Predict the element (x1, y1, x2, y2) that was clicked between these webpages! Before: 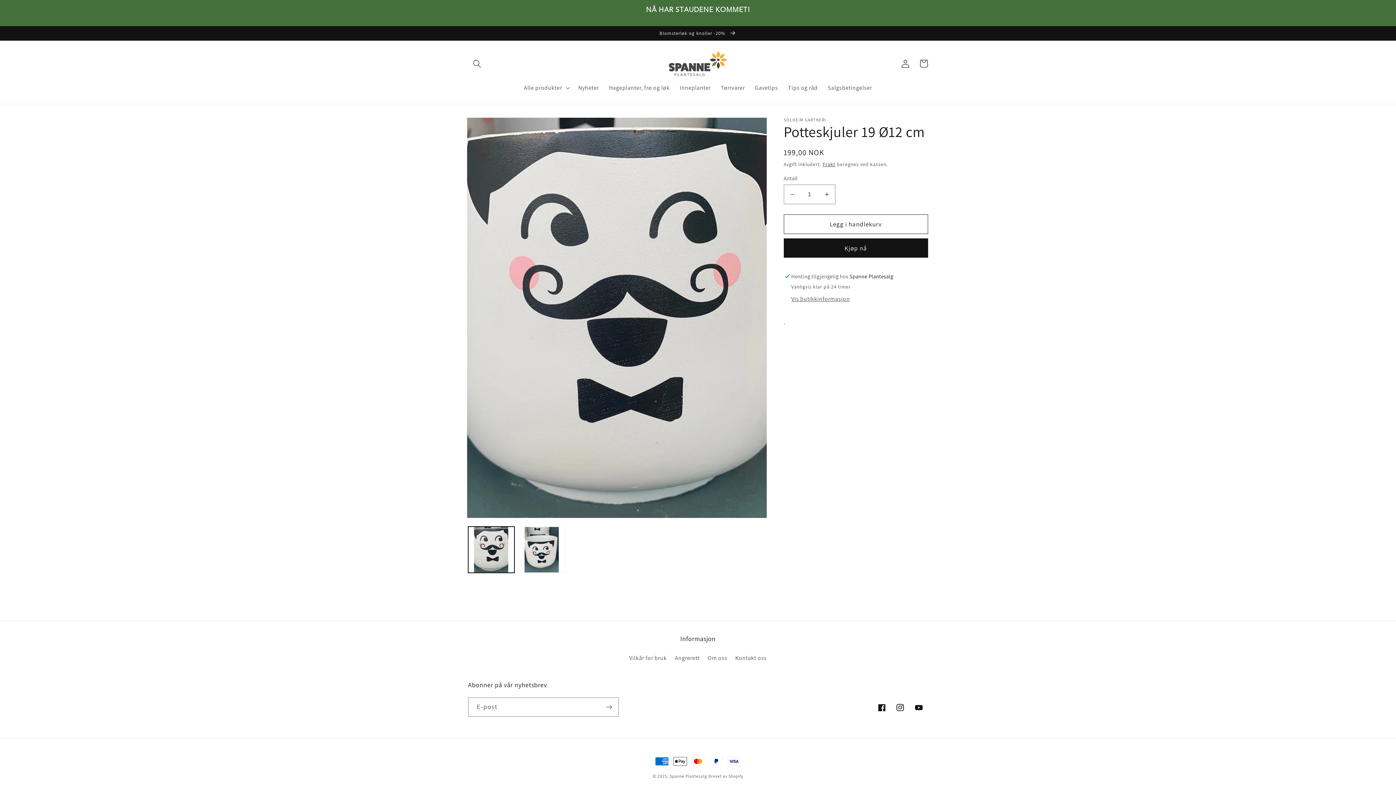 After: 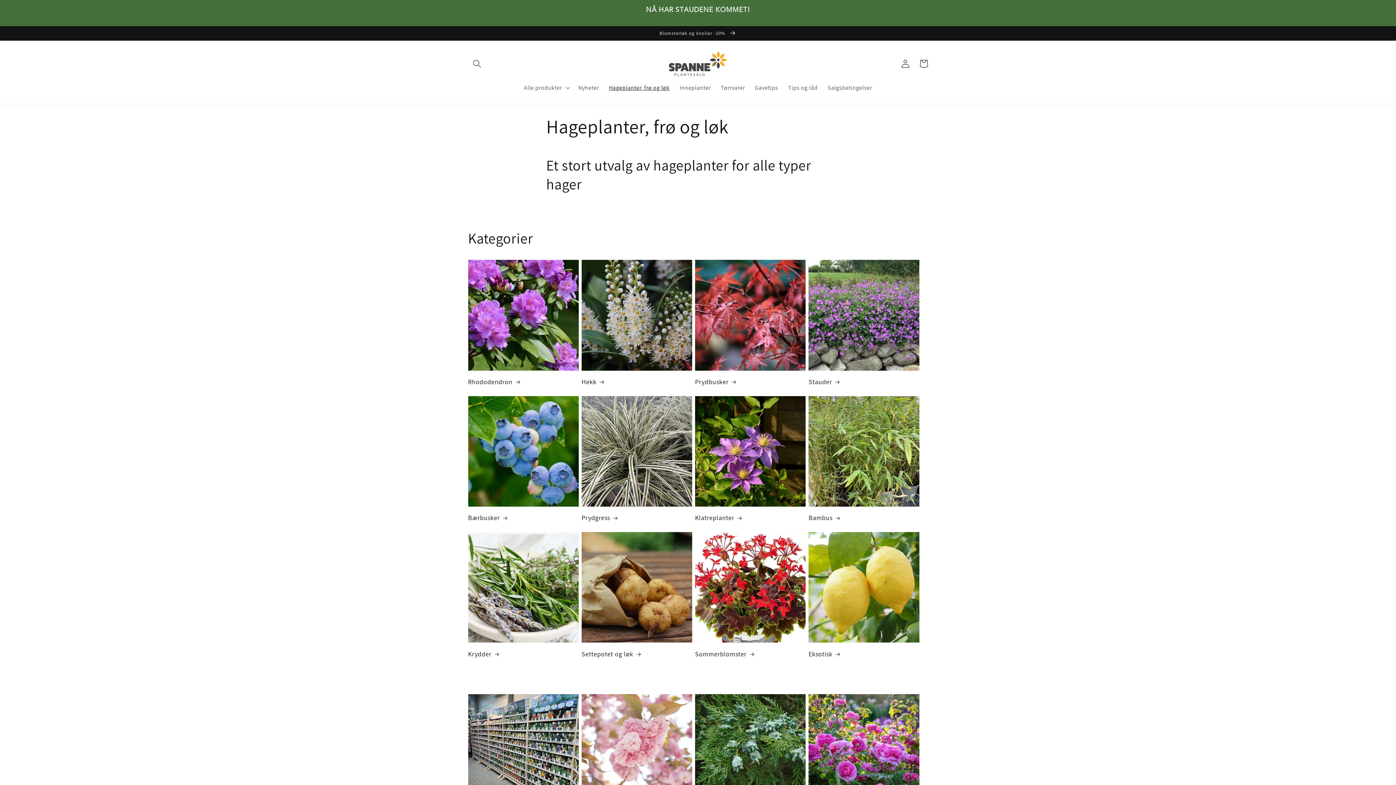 Action: bbox: (604, 79, 674, 96) label: Hageplanter, frø og løk